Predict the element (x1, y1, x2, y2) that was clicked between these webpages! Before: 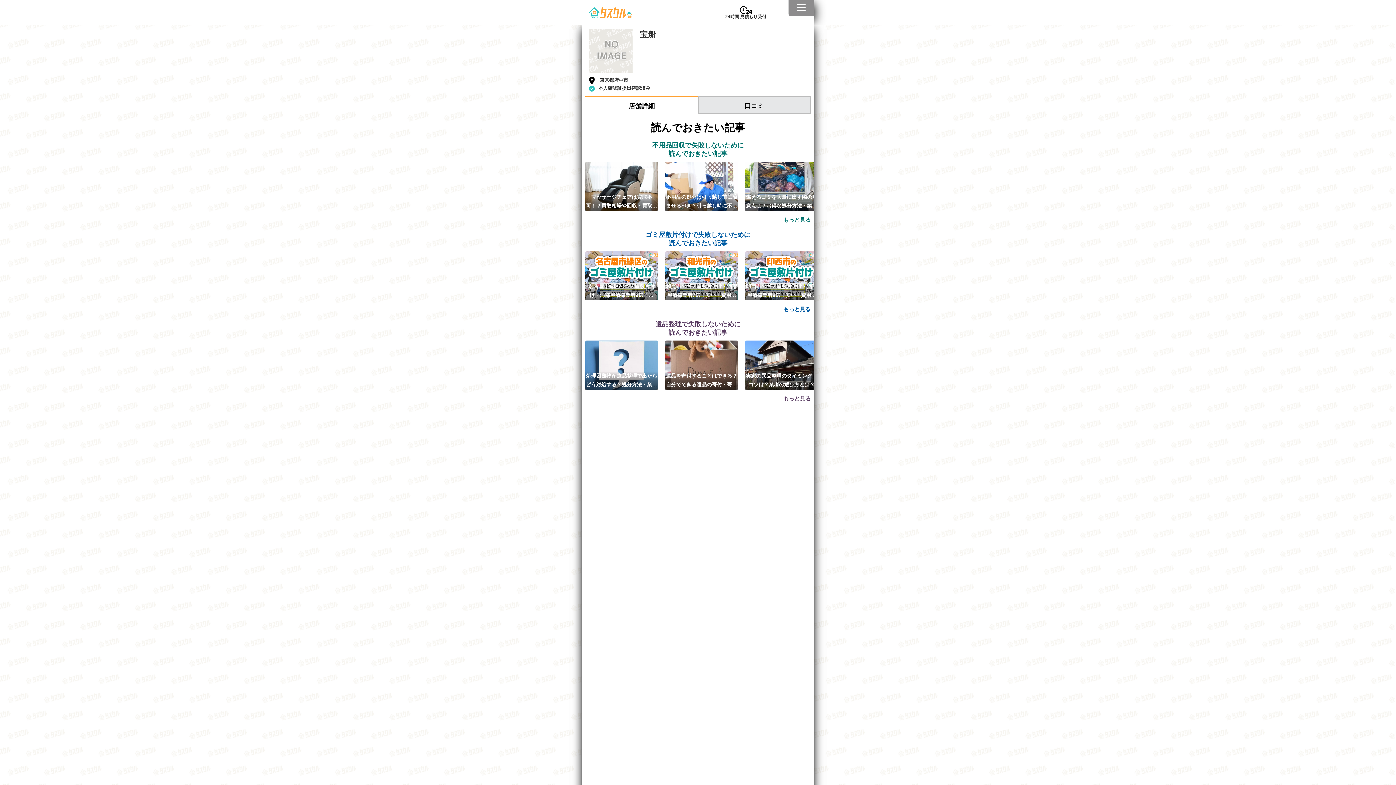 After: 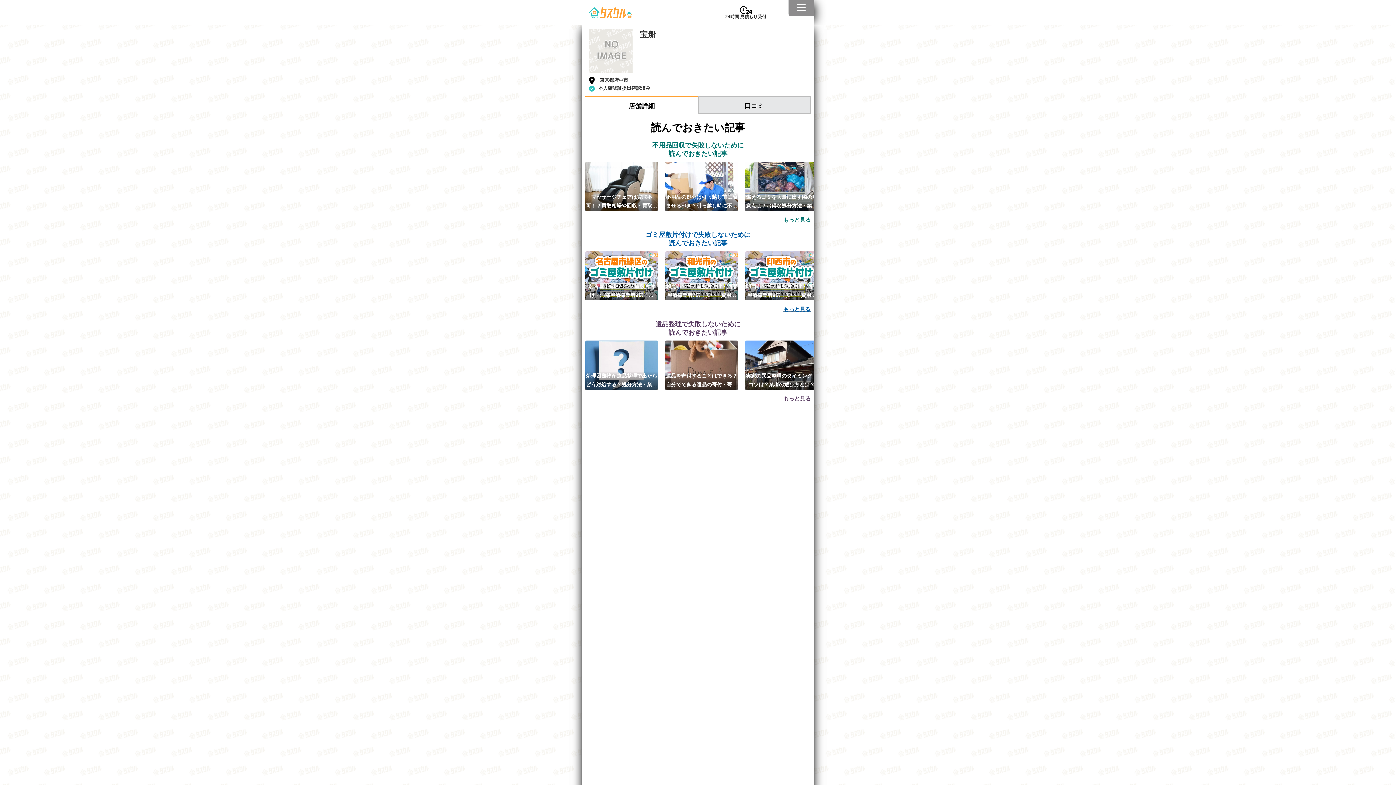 Action: label: もっと見る bbox: (581, 304, 814, 314)